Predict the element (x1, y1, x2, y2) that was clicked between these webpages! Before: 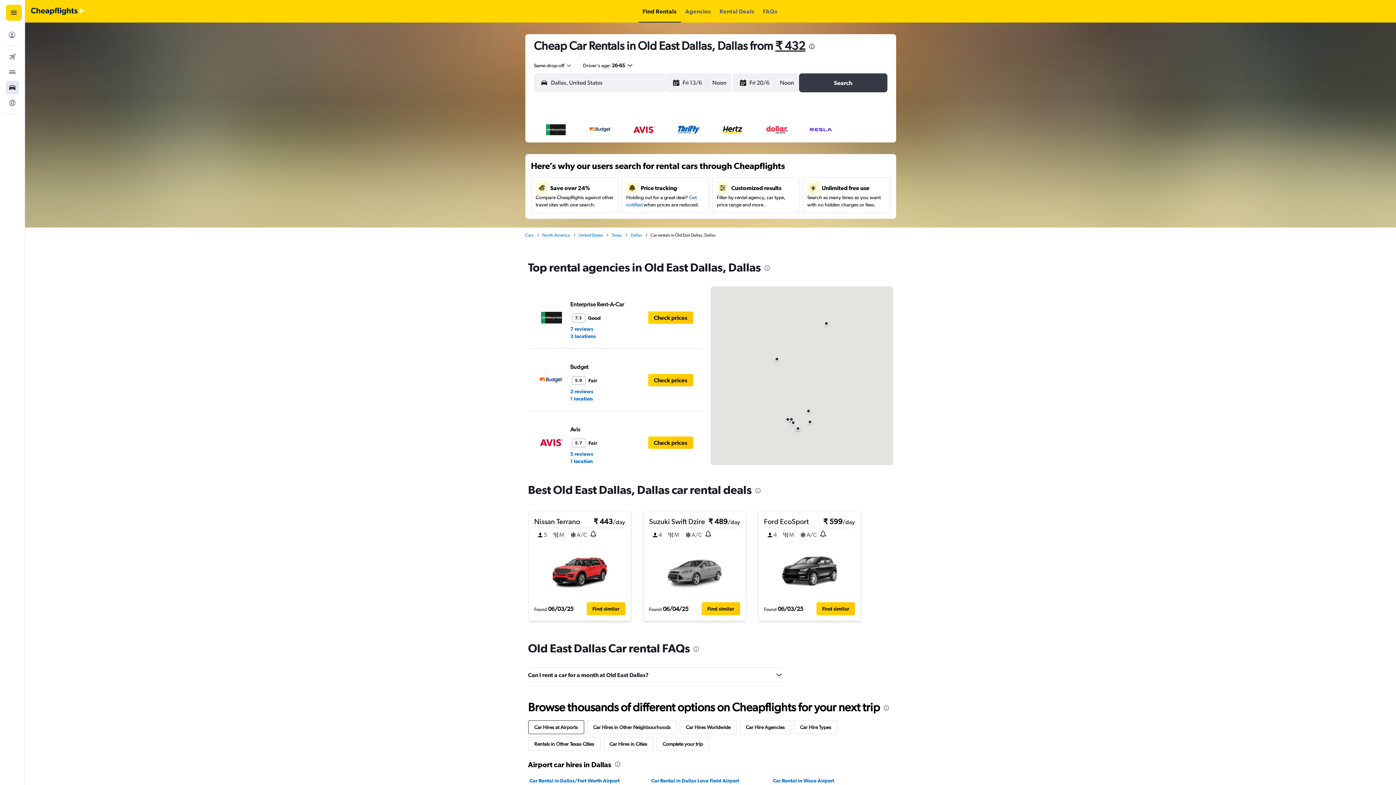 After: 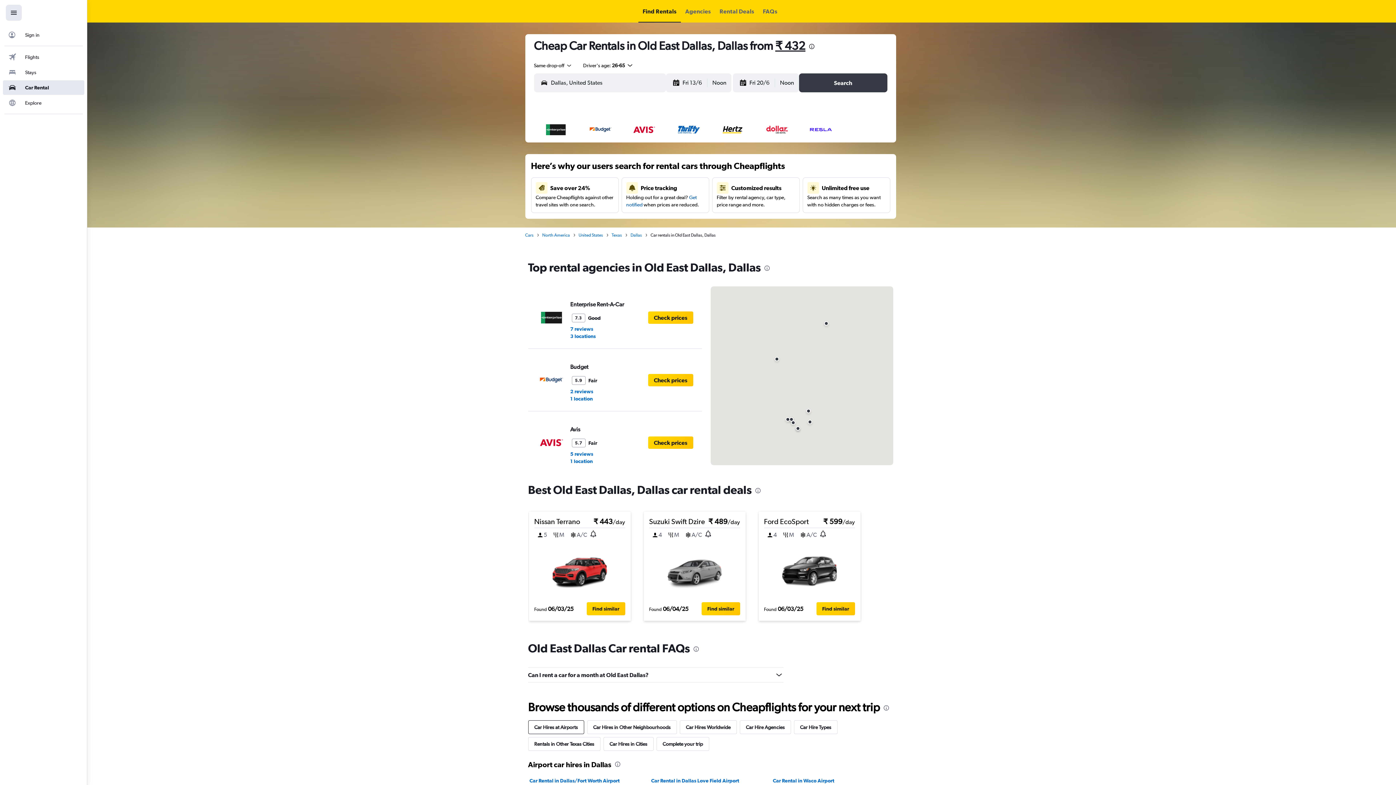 Action: label: Navigation menu bbox: (5, 4, 21, 20)